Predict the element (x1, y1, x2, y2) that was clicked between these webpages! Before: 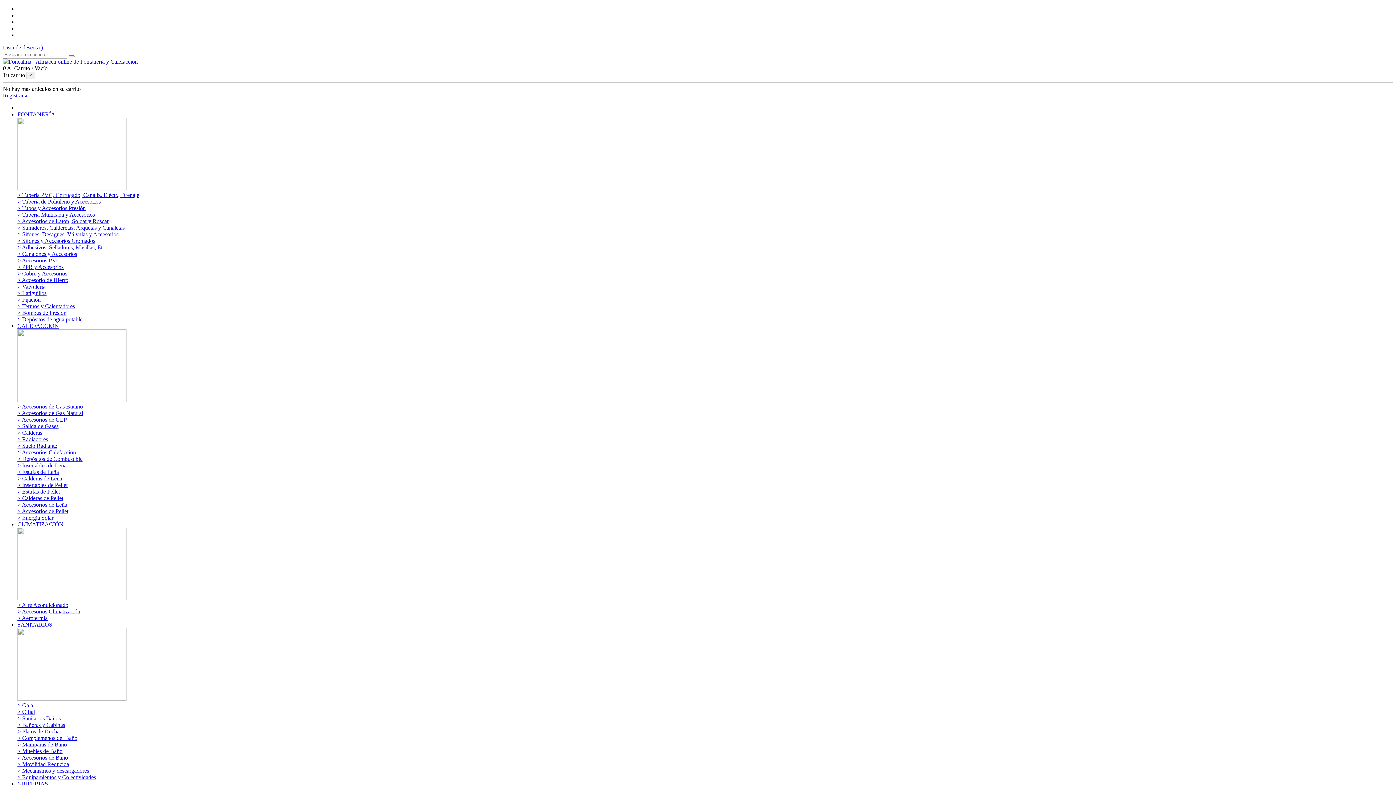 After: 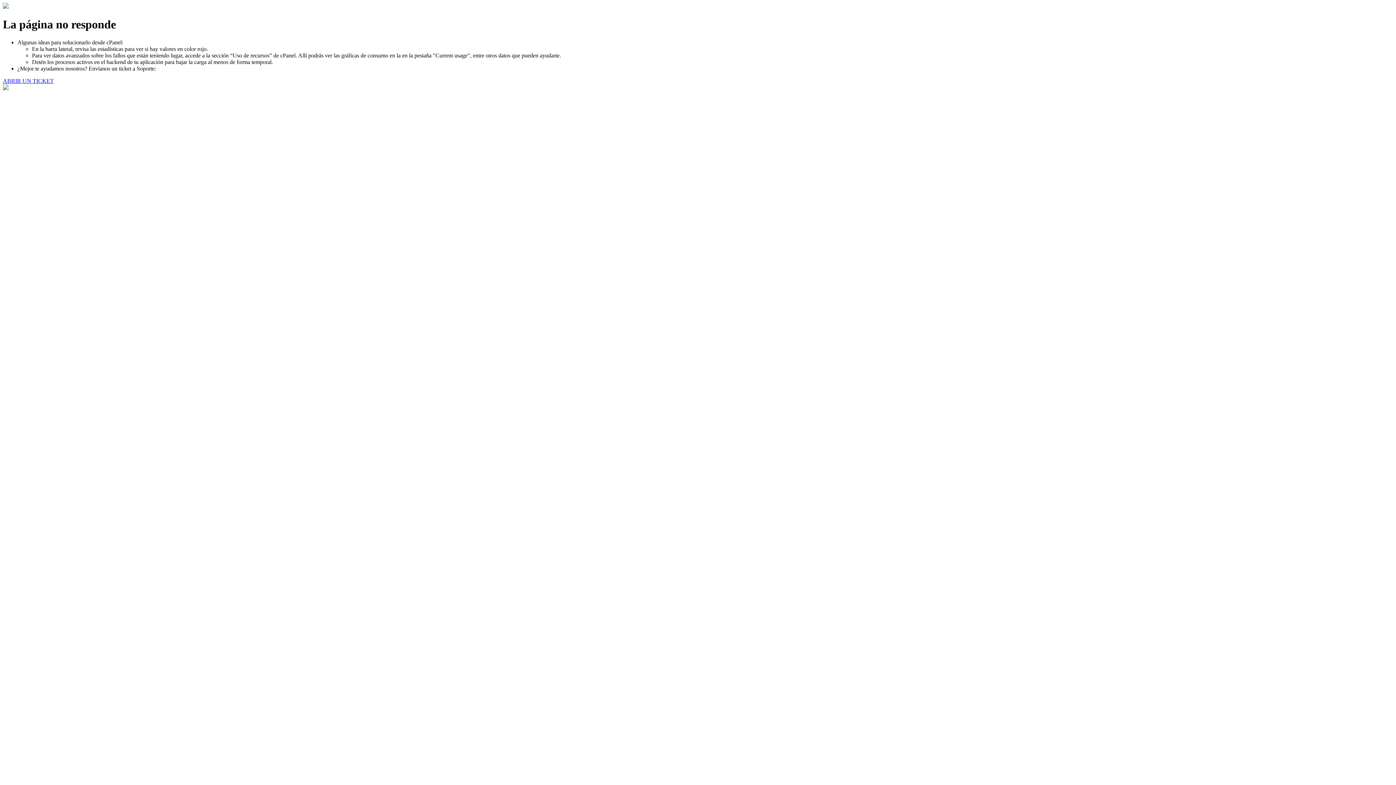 Action: bbox: (17, 741, 66, 748) label: > Mamparas de Baño